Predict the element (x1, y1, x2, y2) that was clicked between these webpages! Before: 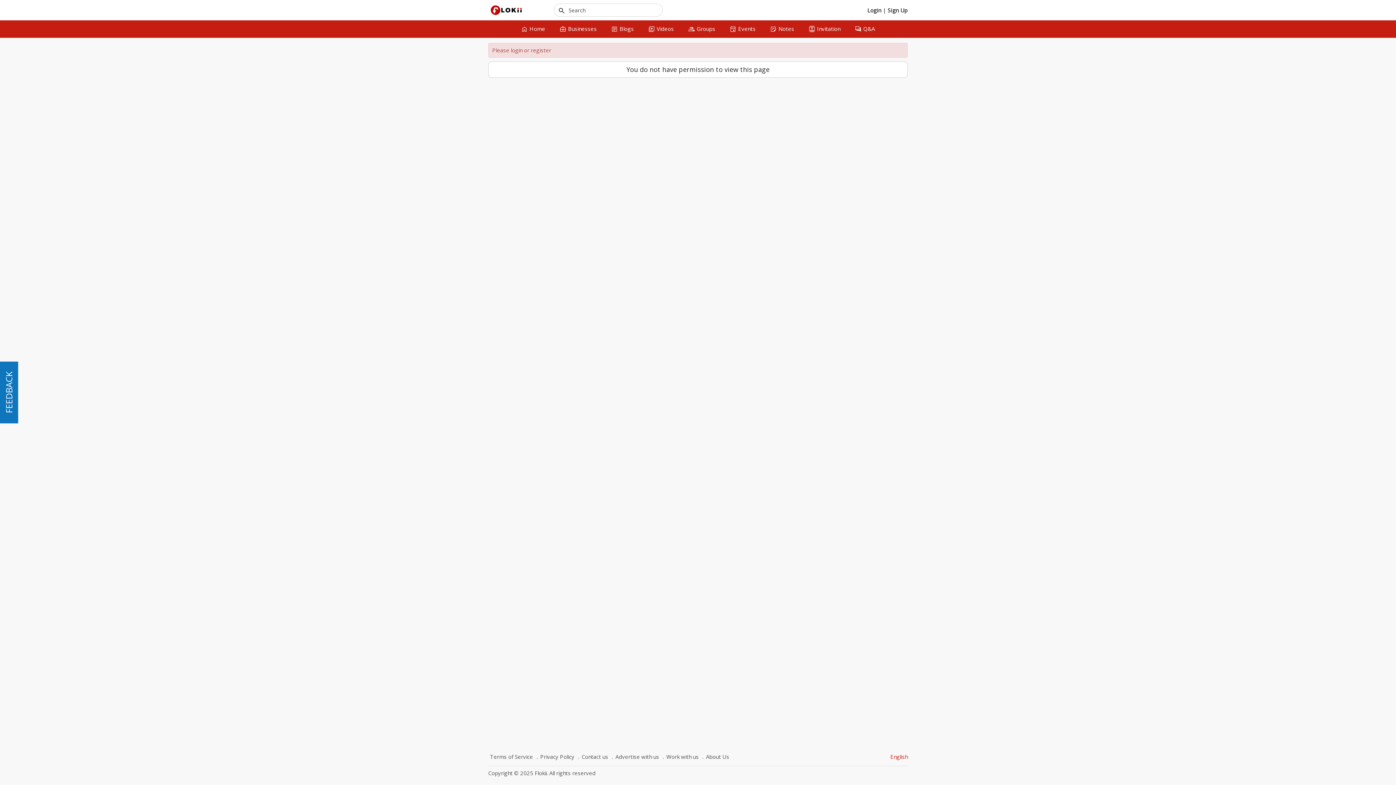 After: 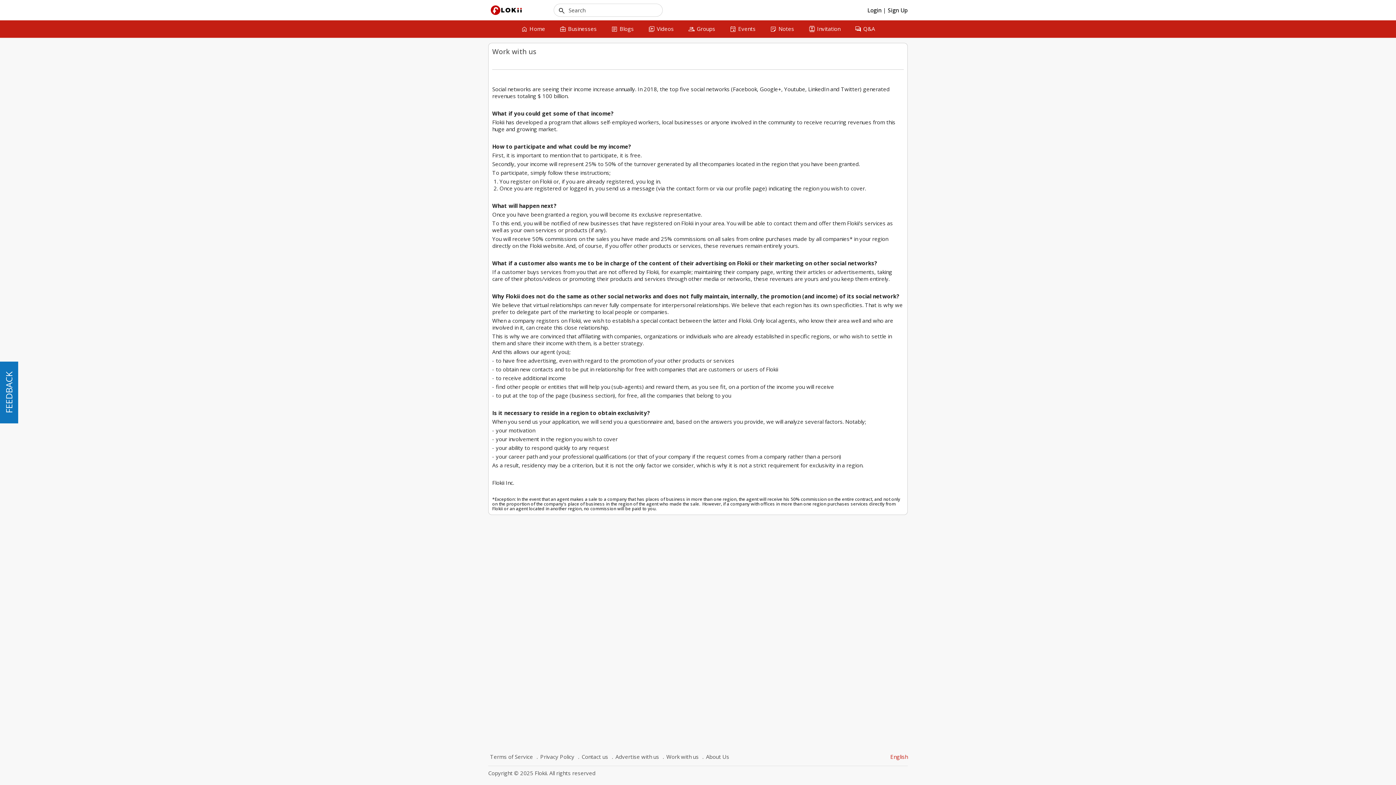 Action: bbox: (661, 752, 700, 762) label: Work with us